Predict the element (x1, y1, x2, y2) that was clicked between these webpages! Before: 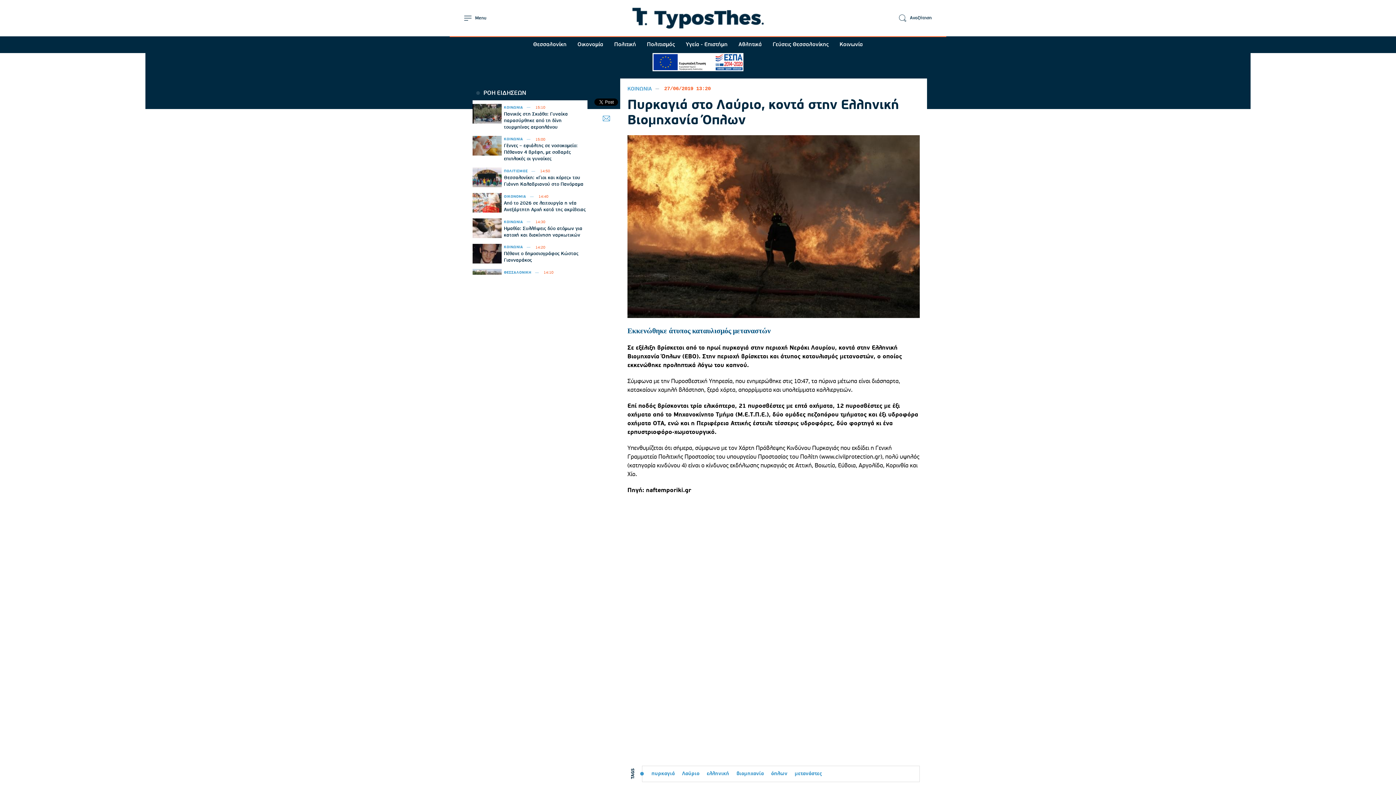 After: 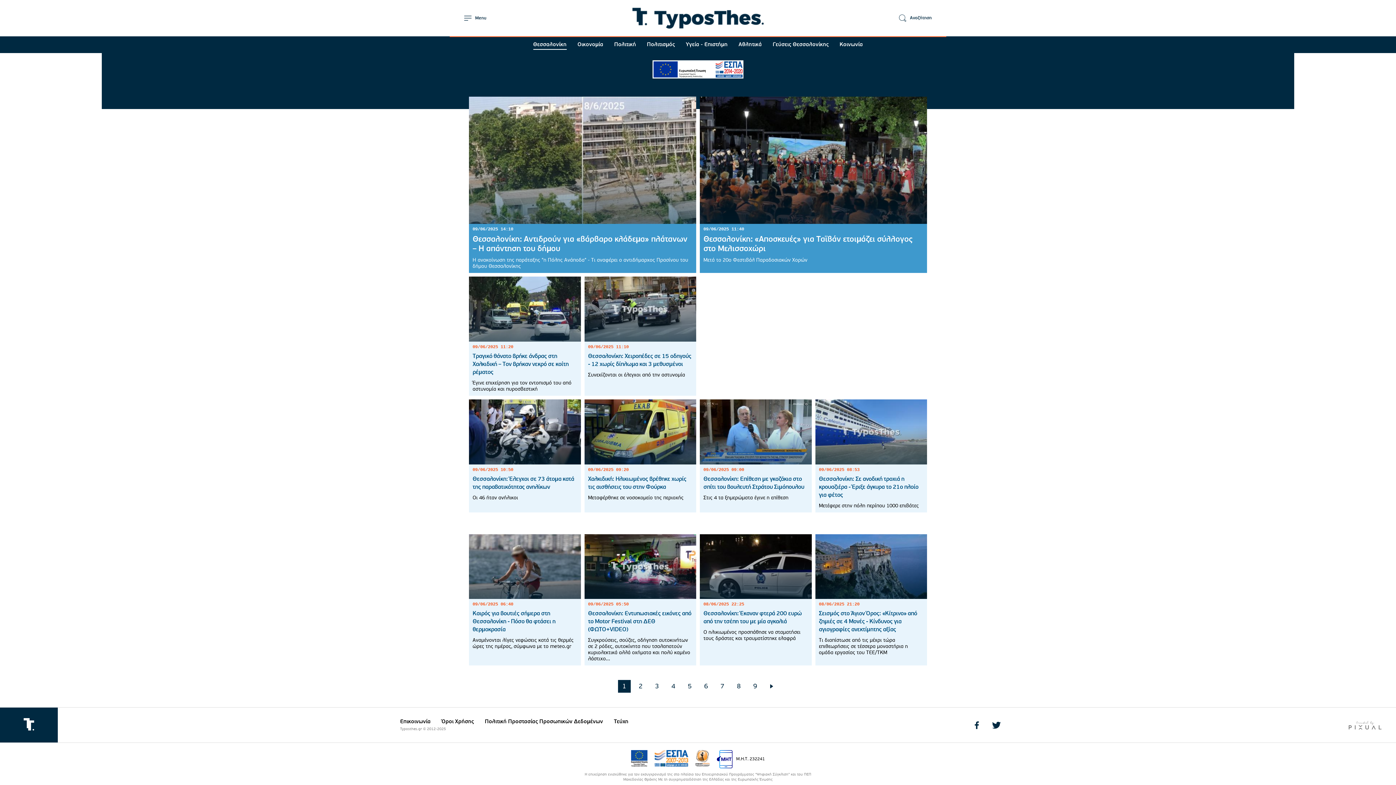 Action: label: Θεσσαλονίκη bbox: (533, 40, 566, 49)